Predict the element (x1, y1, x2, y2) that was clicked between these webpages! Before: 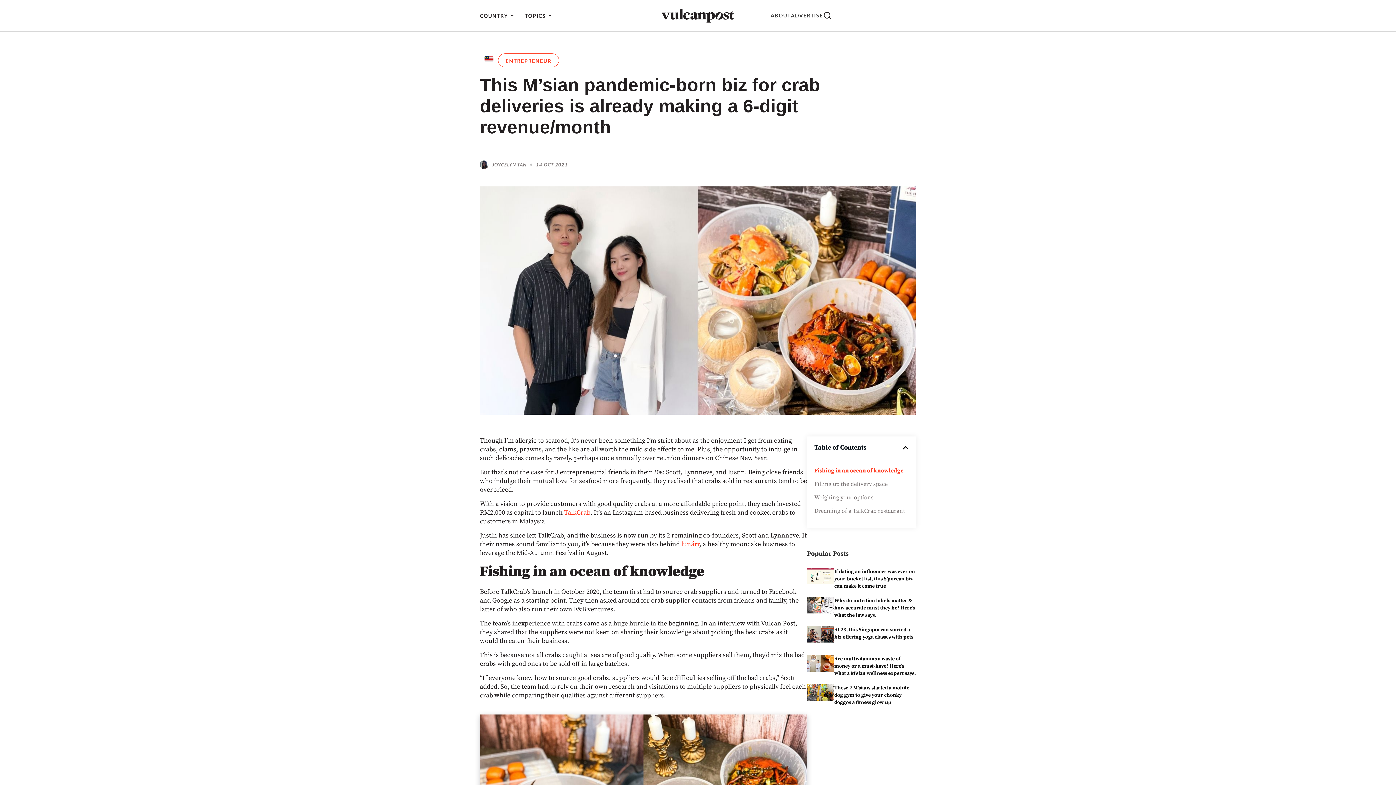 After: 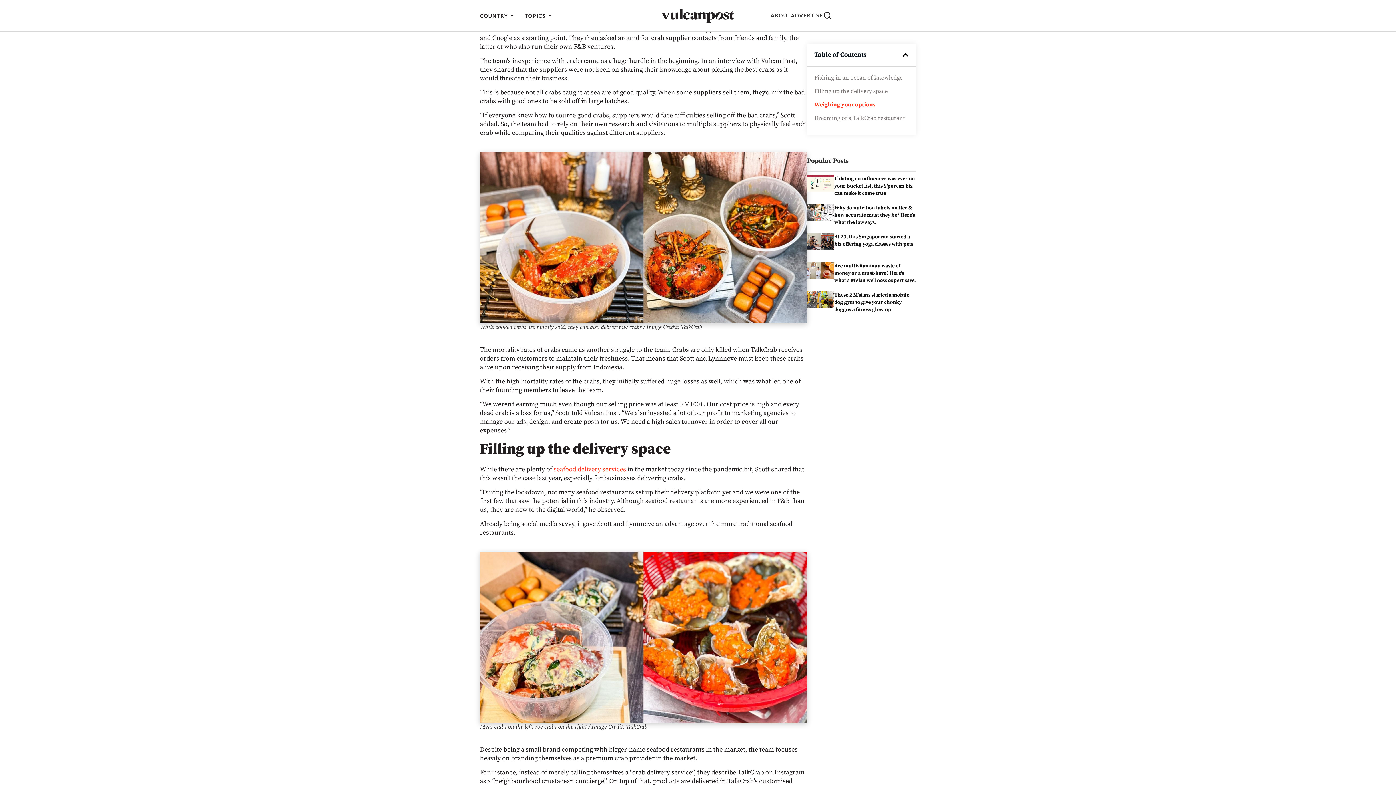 Action: bbox: (814, 466, 903, 474) label: Fishing in an ocean of knowledge